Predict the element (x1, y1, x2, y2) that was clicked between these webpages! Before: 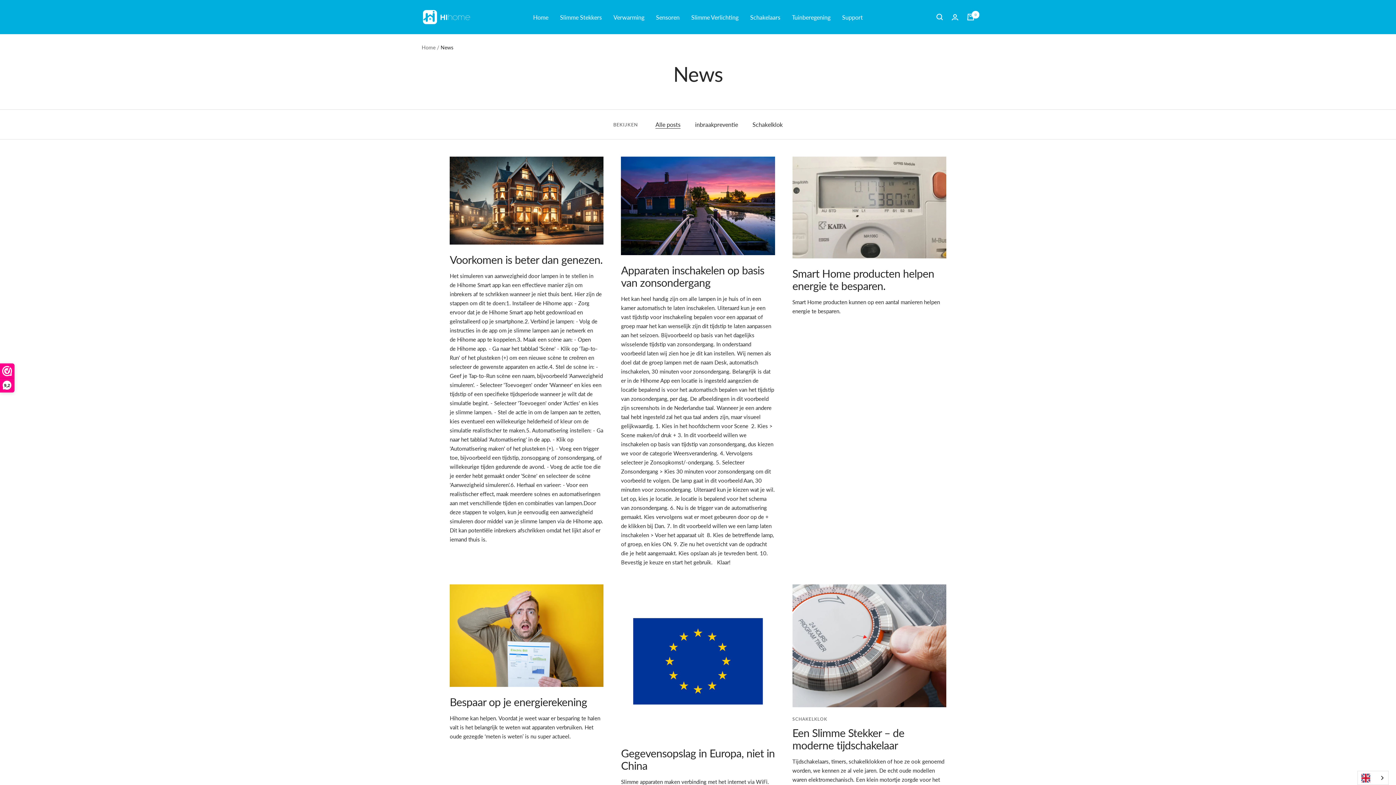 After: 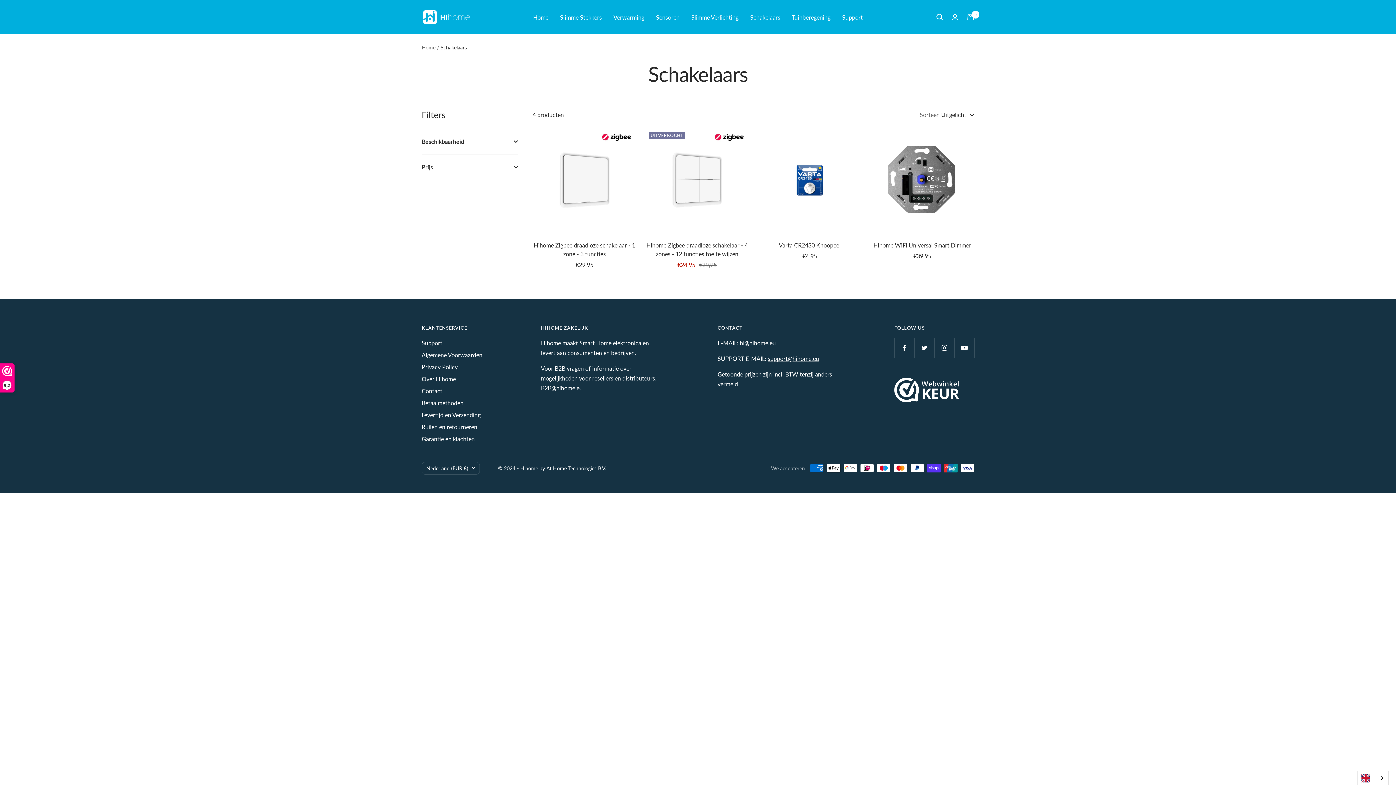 Action: label: Schakelaars bbox: (750, 12, 780, 22)